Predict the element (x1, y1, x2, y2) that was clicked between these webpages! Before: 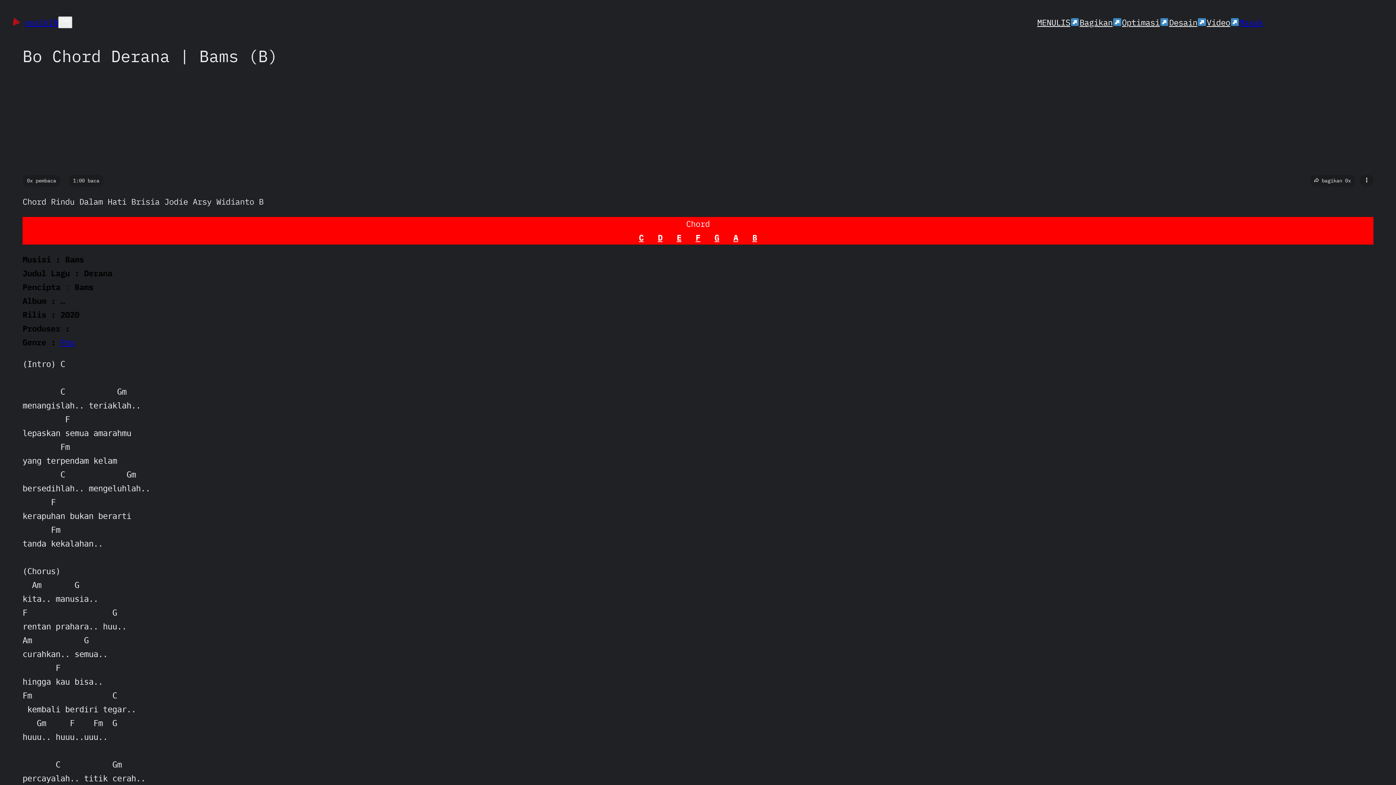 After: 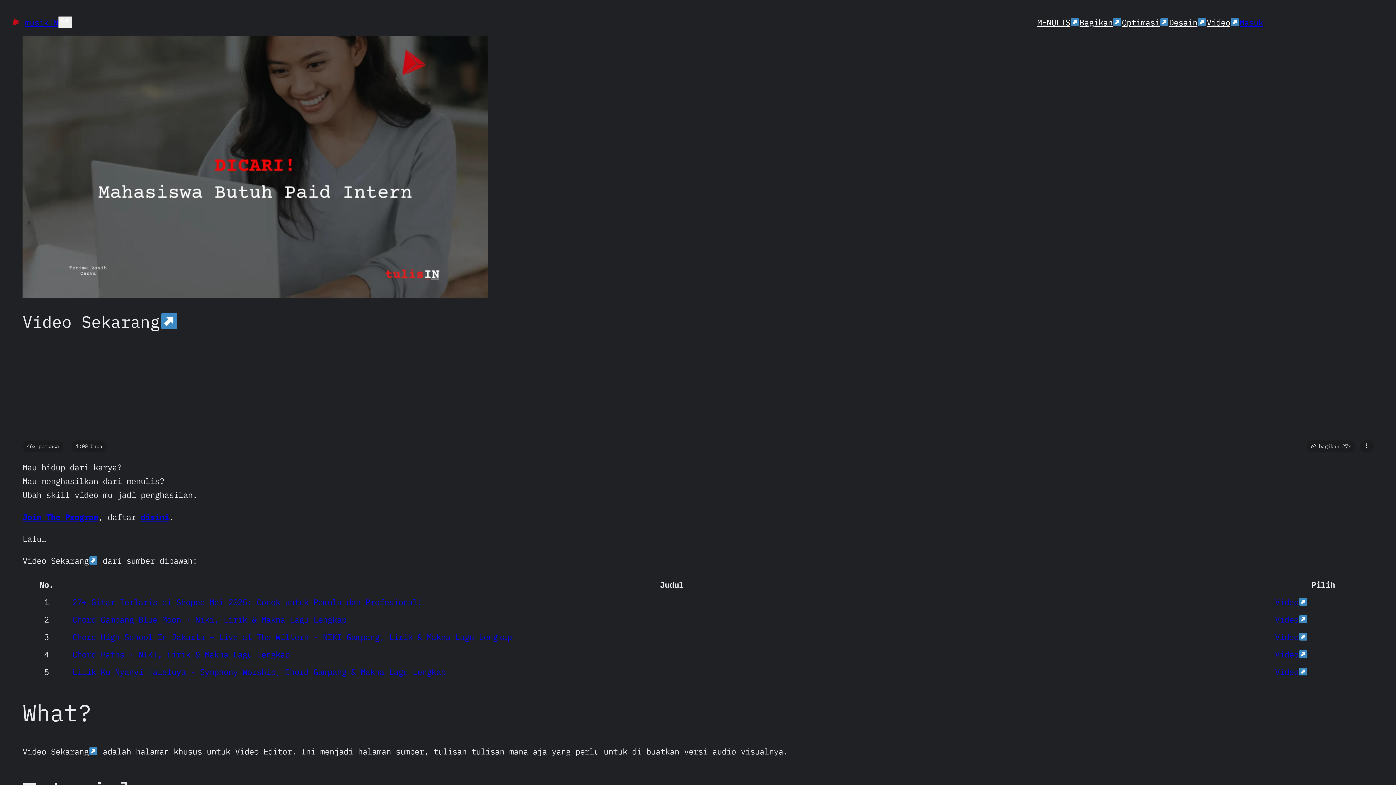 Action: bbox: (1206, 15, 1239, 29) label: Video